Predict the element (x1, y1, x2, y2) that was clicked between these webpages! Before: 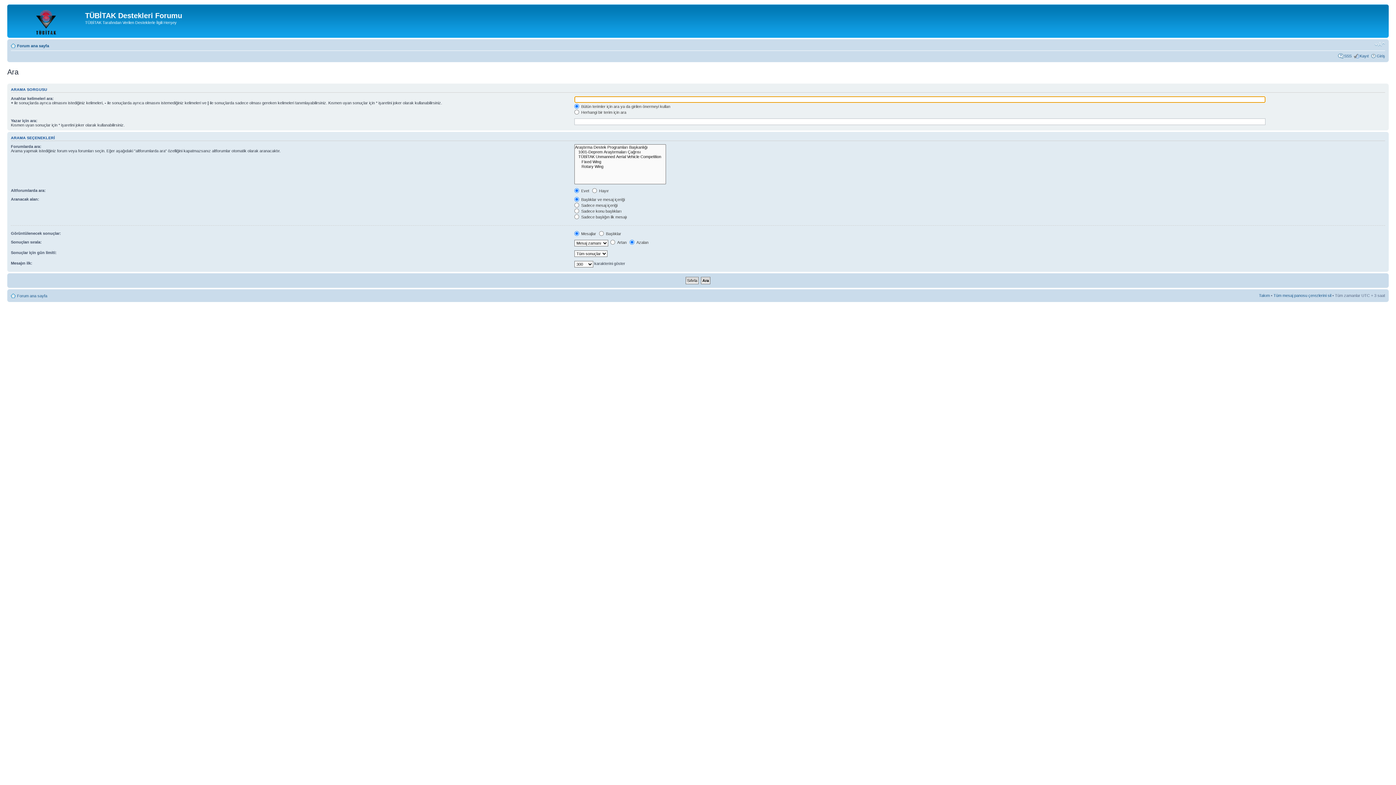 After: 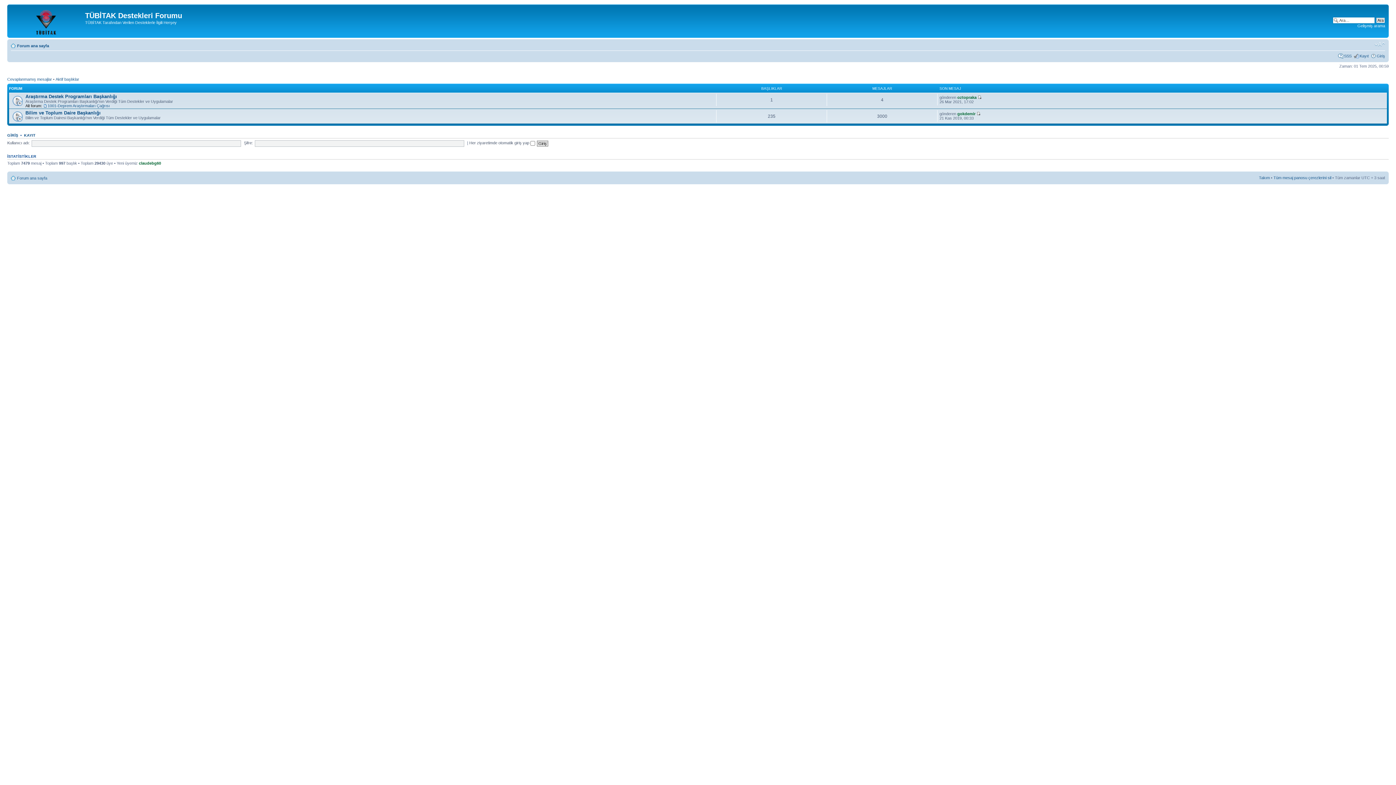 Action: bbox: (9, 6, 85, 36)